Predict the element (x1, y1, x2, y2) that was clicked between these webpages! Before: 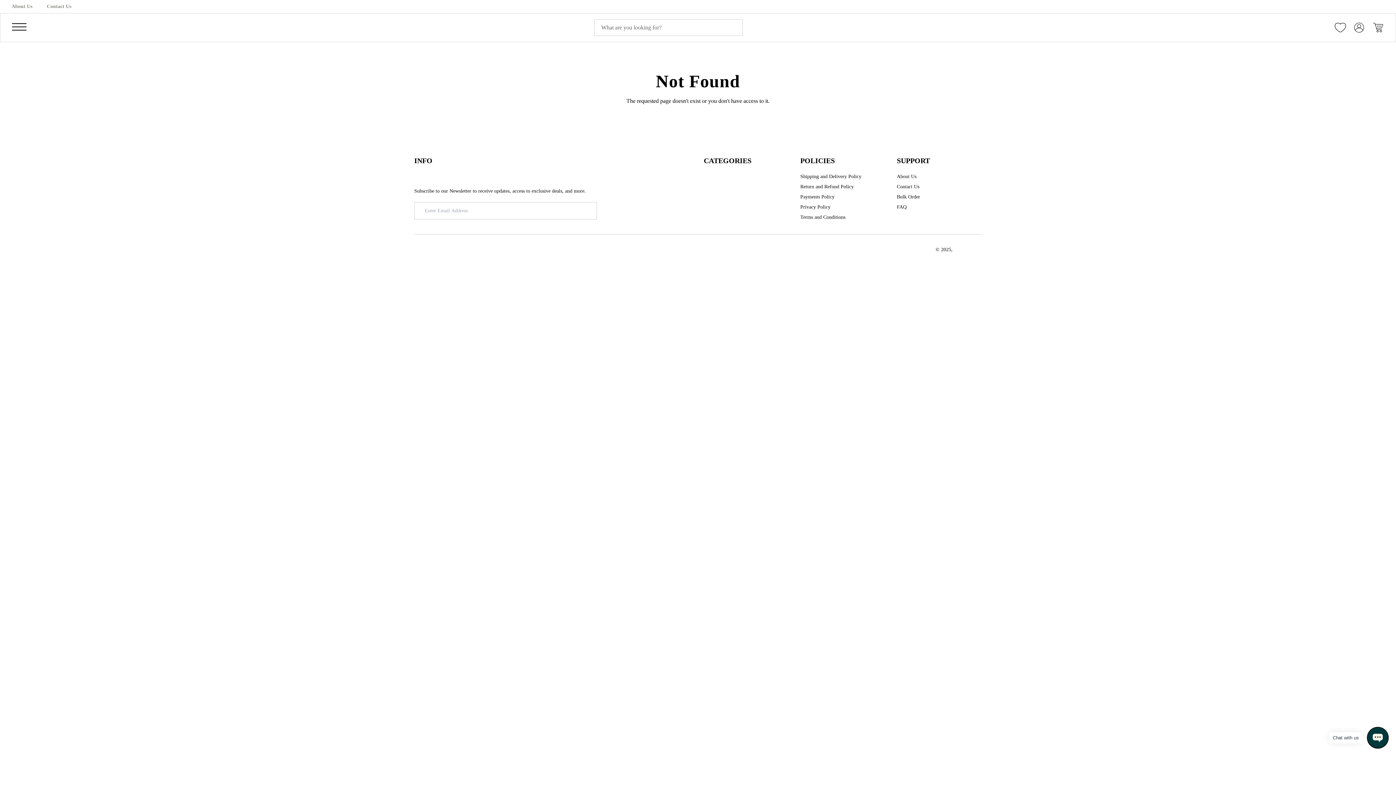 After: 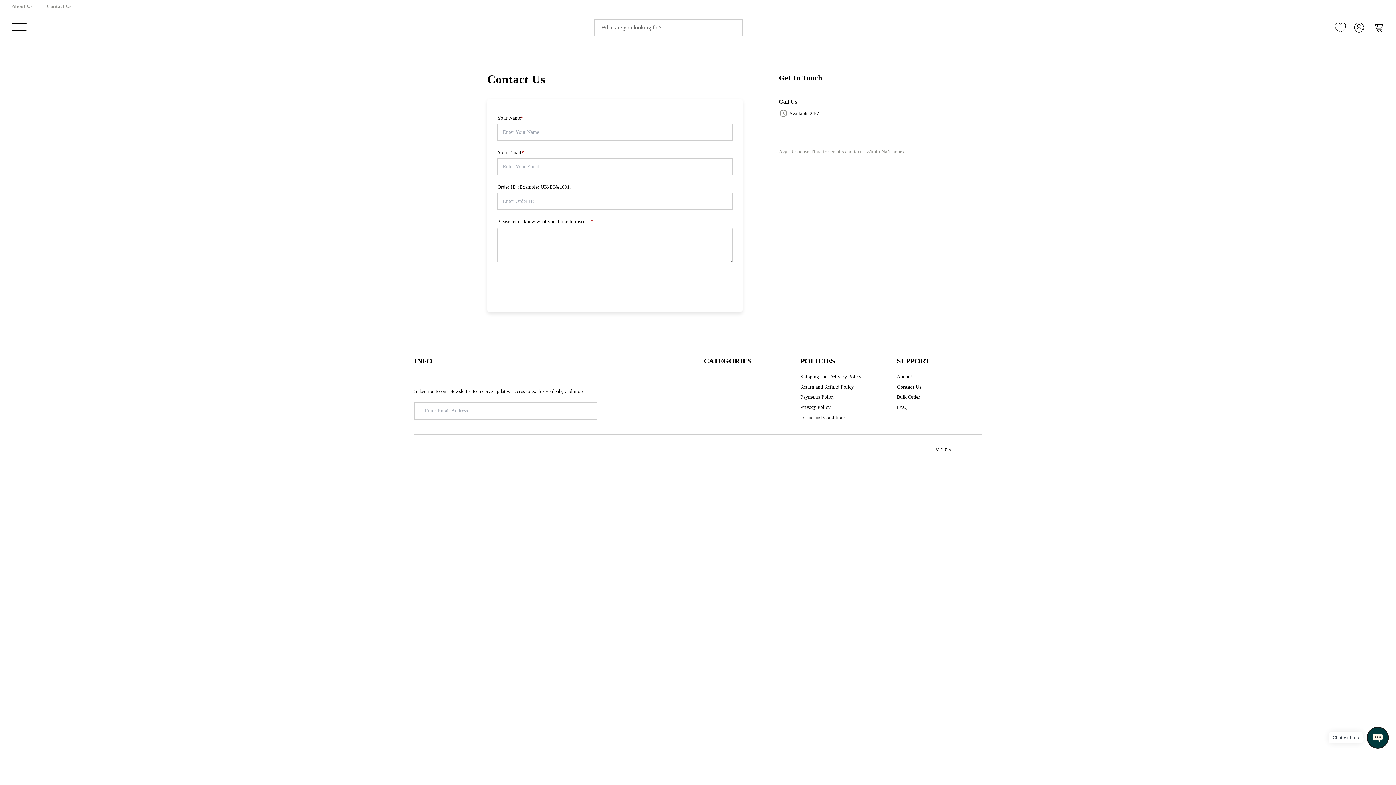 Action: bbox: (897, 183, 919, 190) label: Contact Us